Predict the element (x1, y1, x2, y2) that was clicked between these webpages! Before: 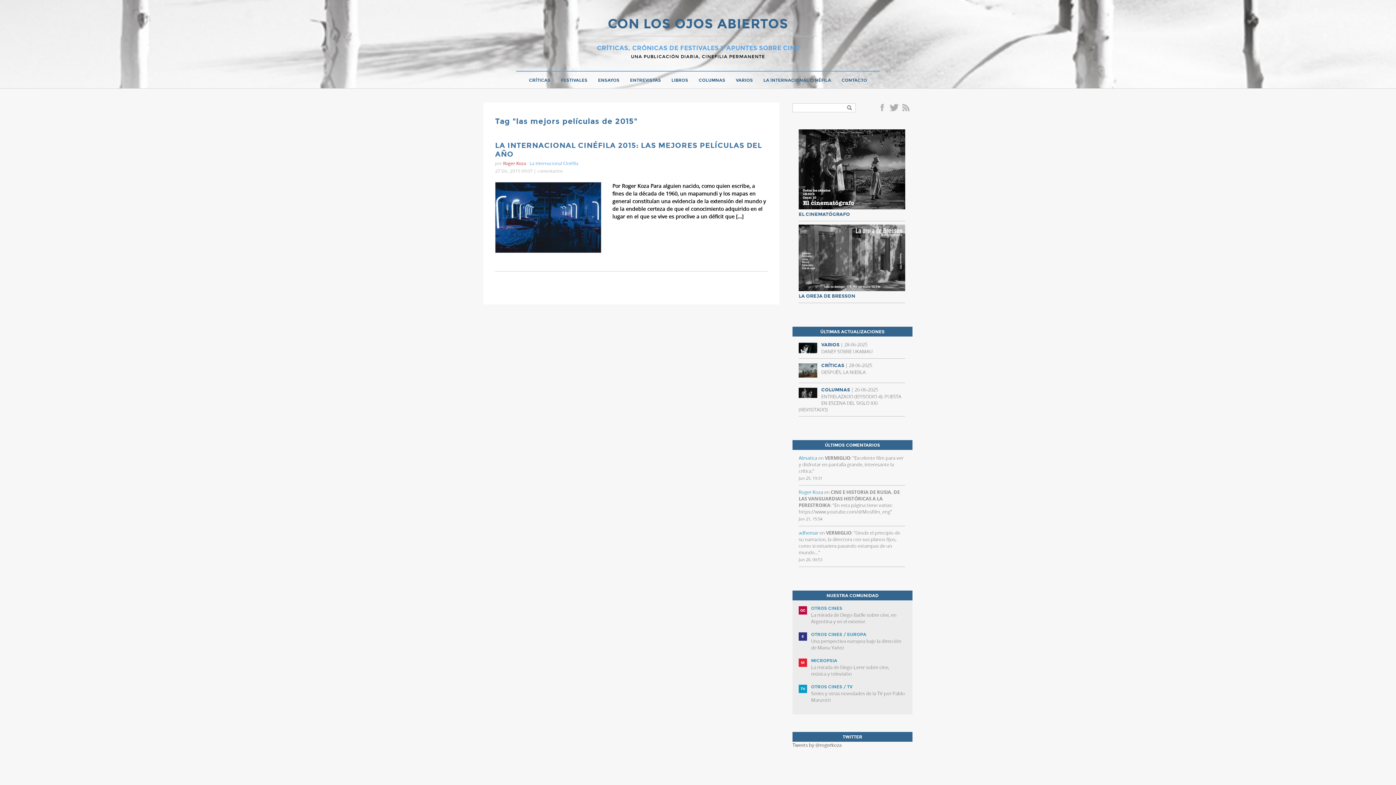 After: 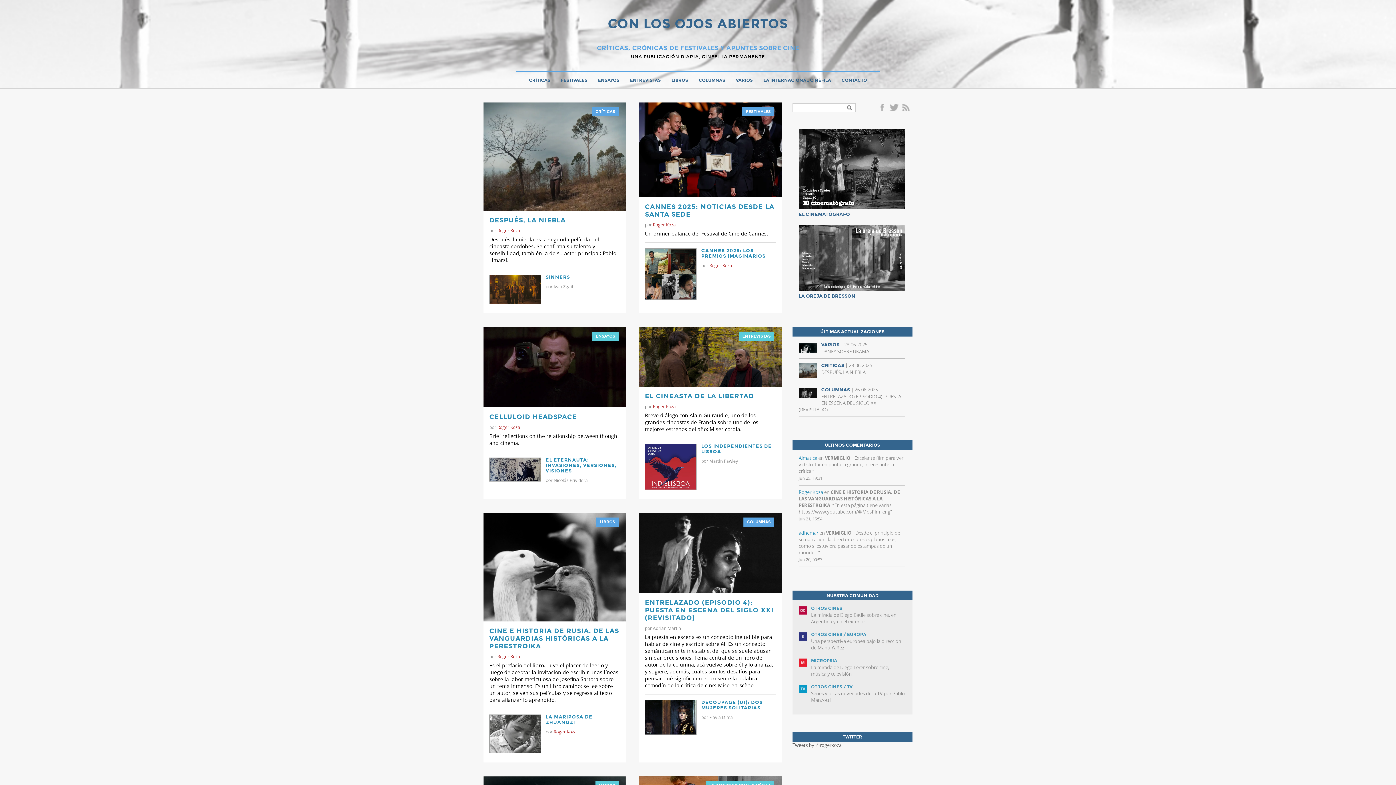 Action: bbox: (798, 488, 823, 495) label: Roger Koza